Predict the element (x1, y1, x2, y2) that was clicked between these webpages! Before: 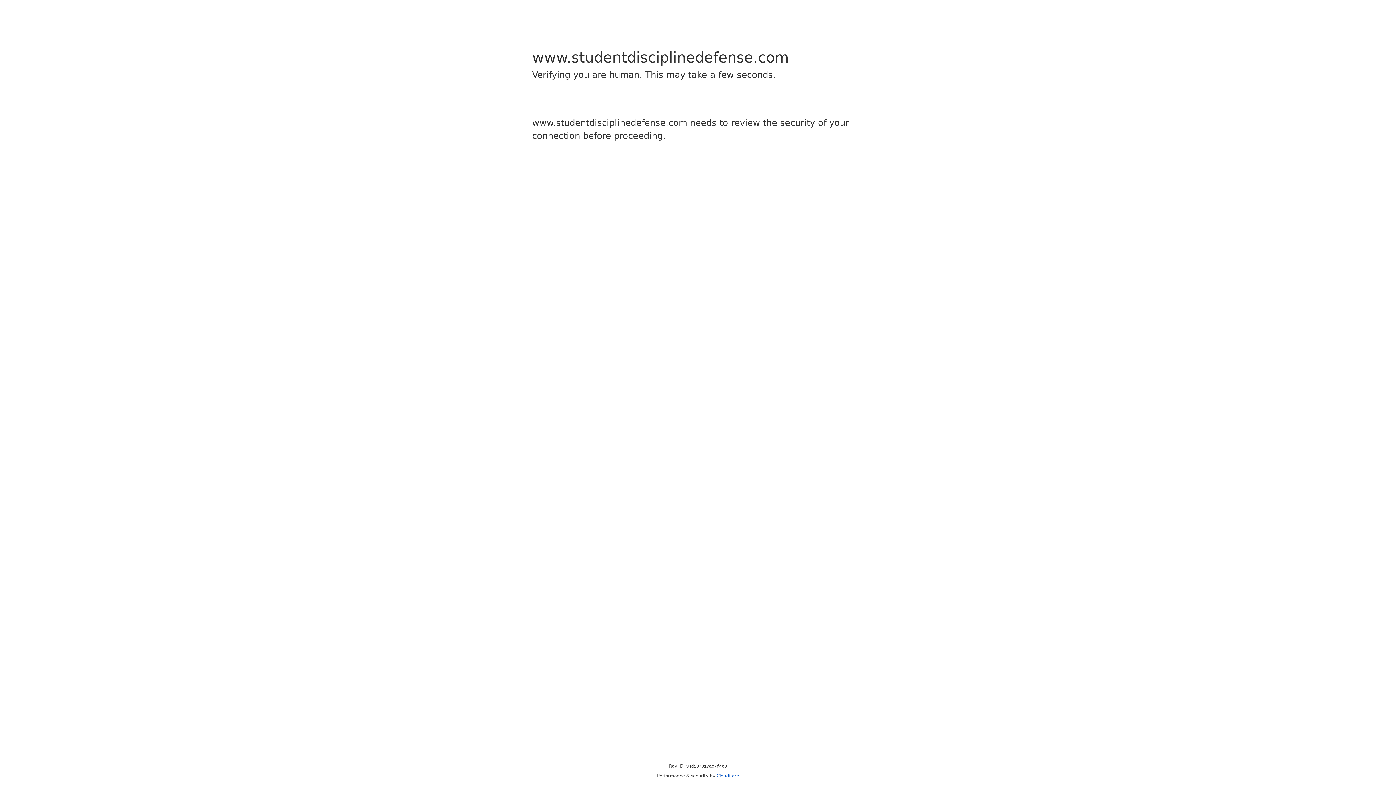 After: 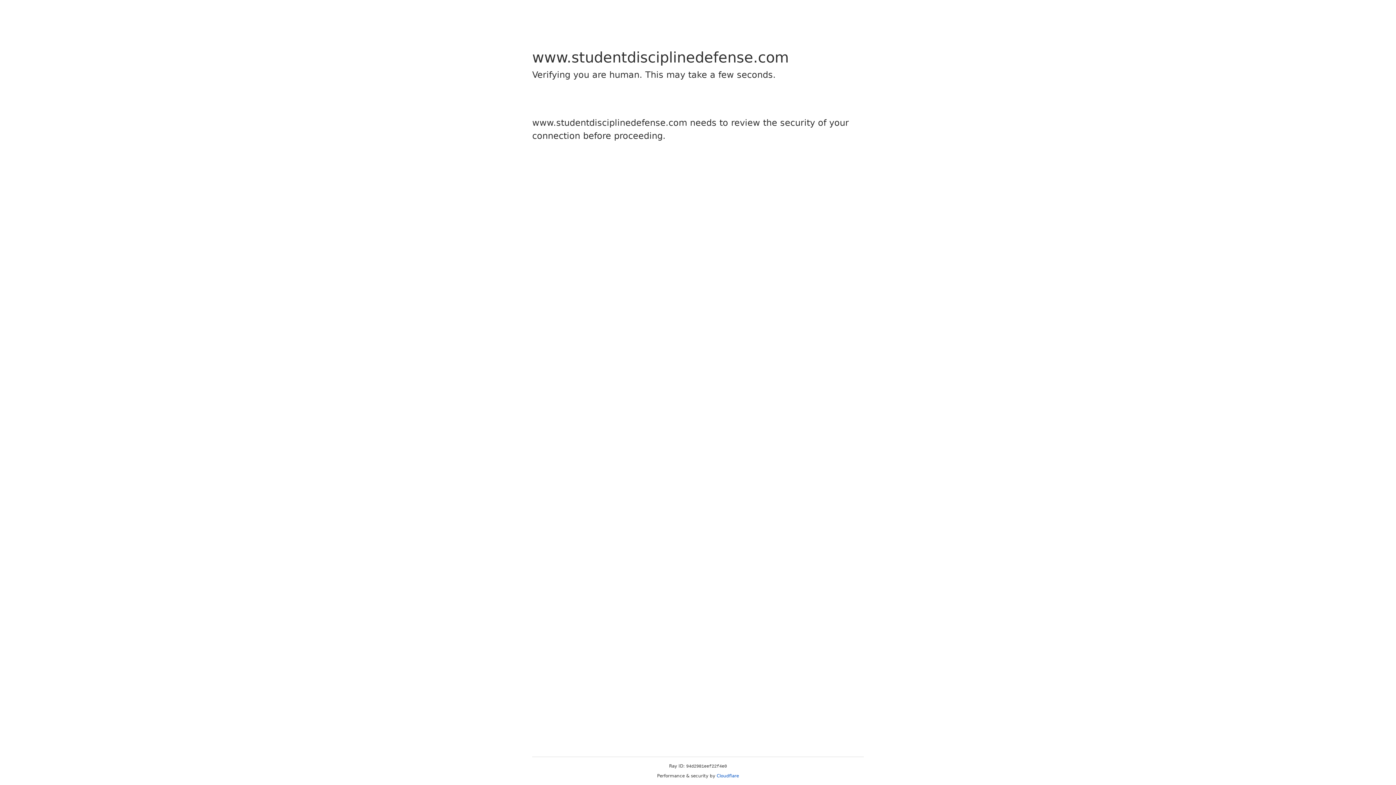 Action: bbox: (716, 773, 739, 778) label: Cloudflare